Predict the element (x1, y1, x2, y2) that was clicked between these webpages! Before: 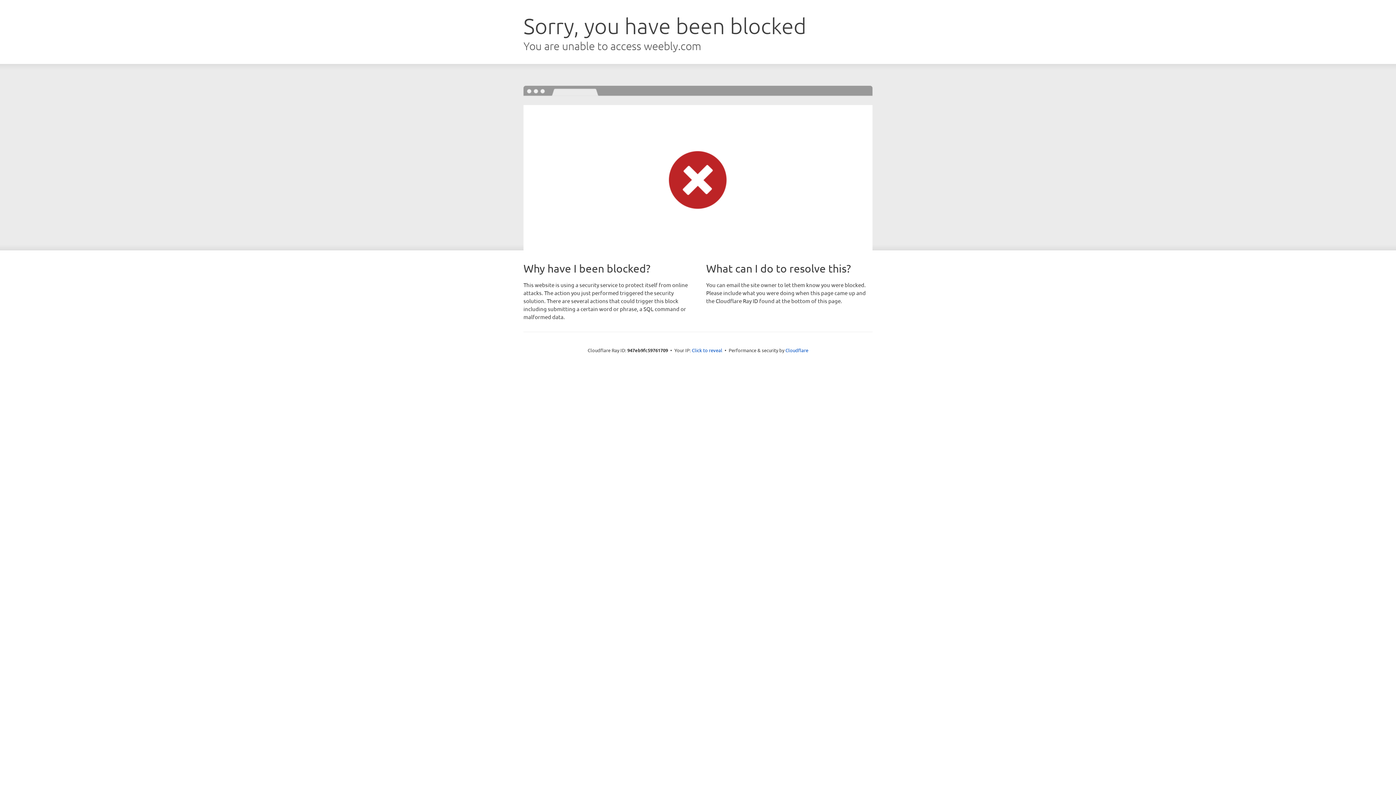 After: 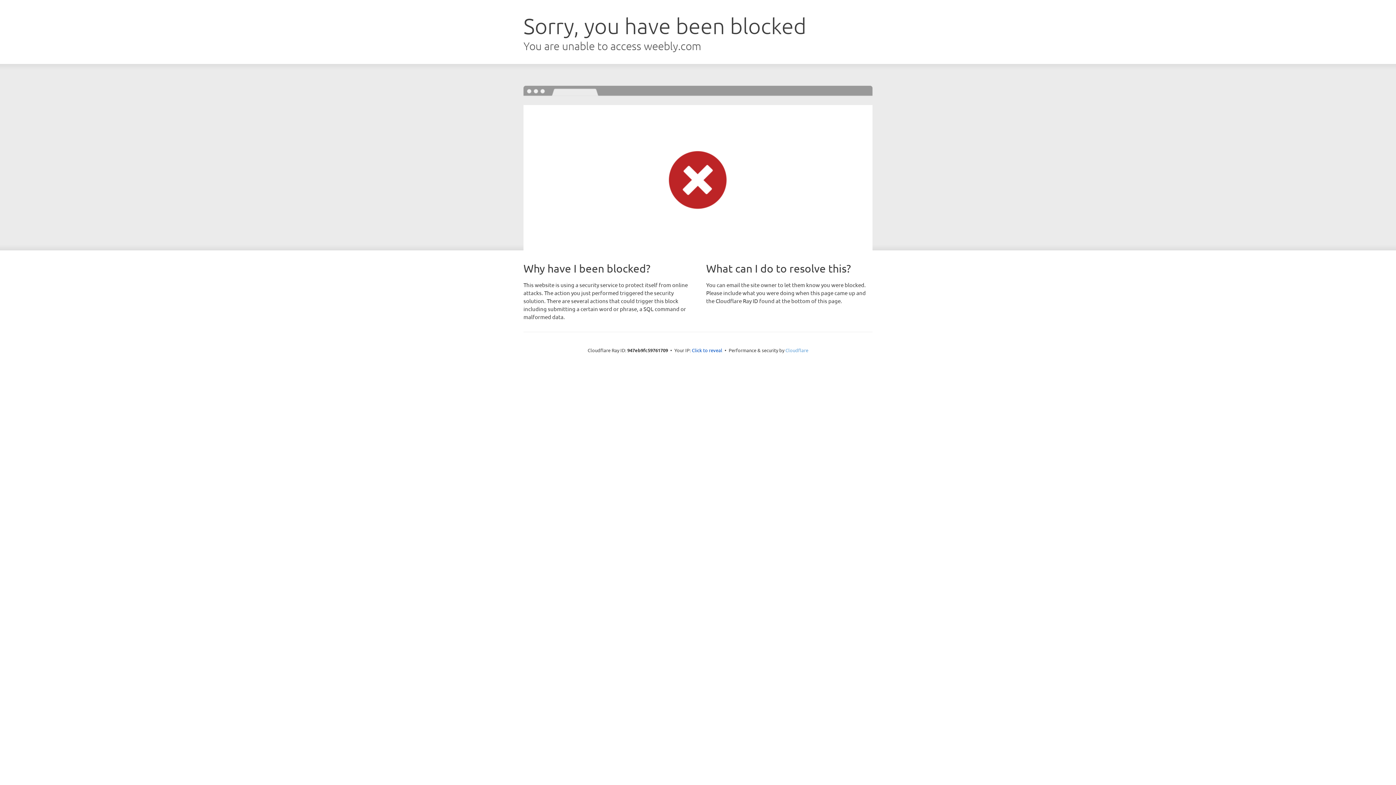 Action: label: Cloudflare bbox: (785, 347, 808, 353)